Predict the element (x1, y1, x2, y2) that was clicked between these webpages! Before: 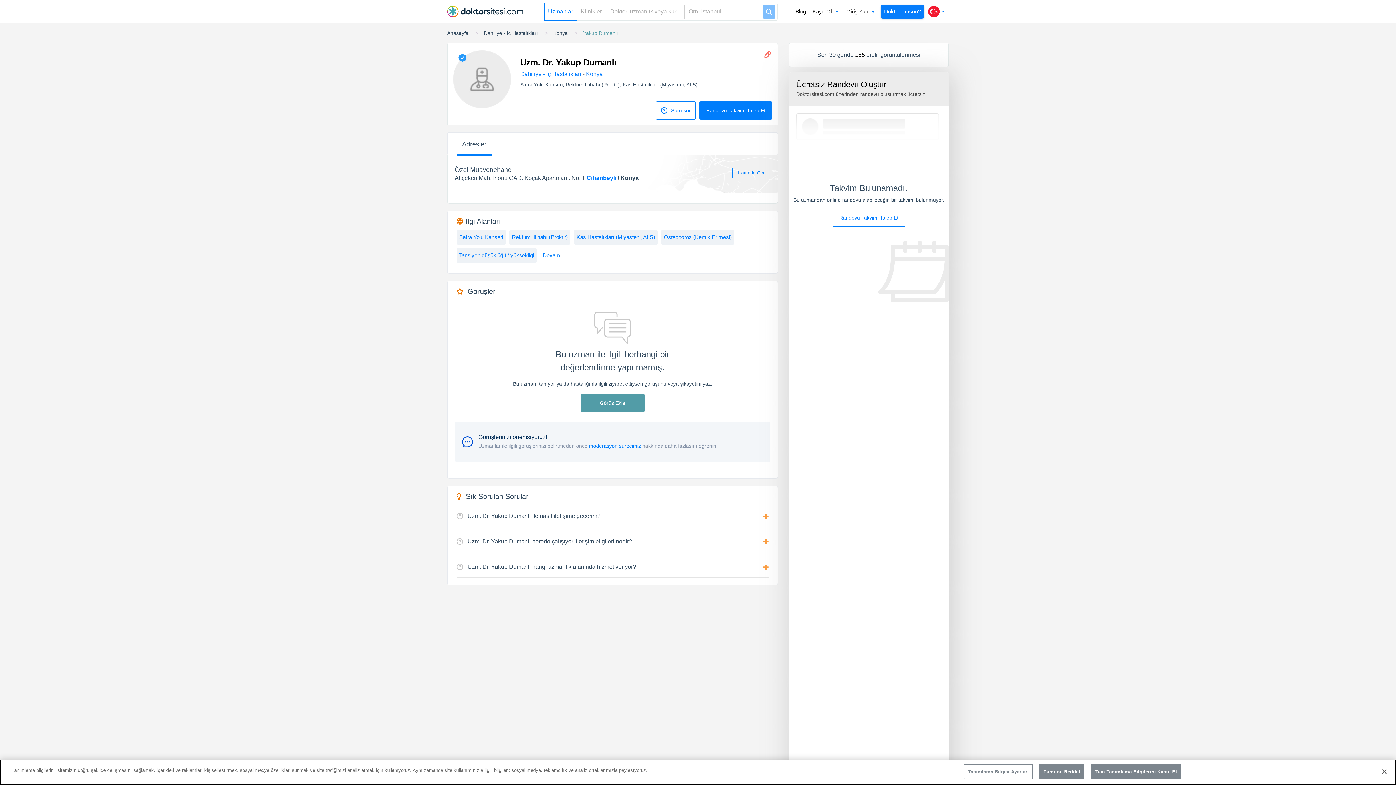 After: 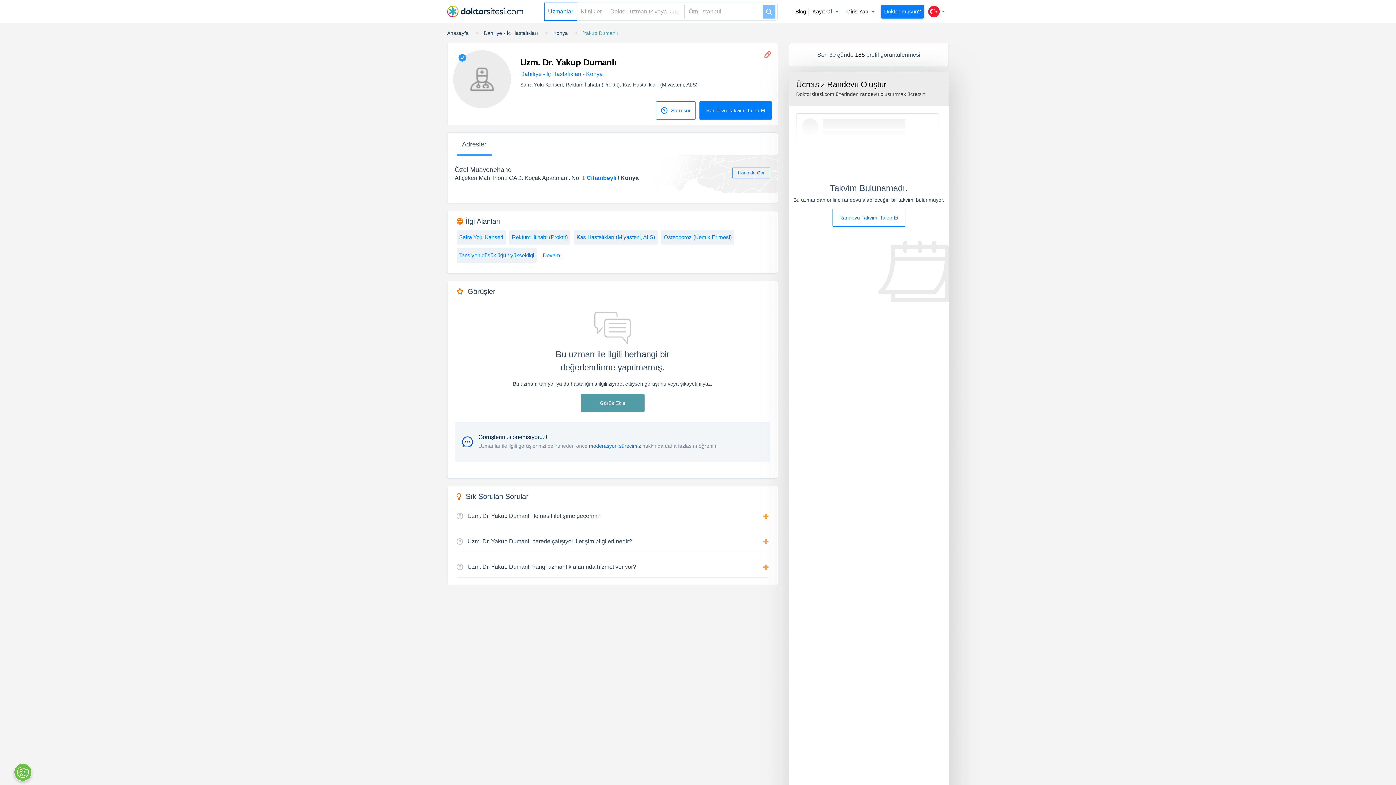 Action: label: Kapat bbox: (1376, 764, 1392, 780)